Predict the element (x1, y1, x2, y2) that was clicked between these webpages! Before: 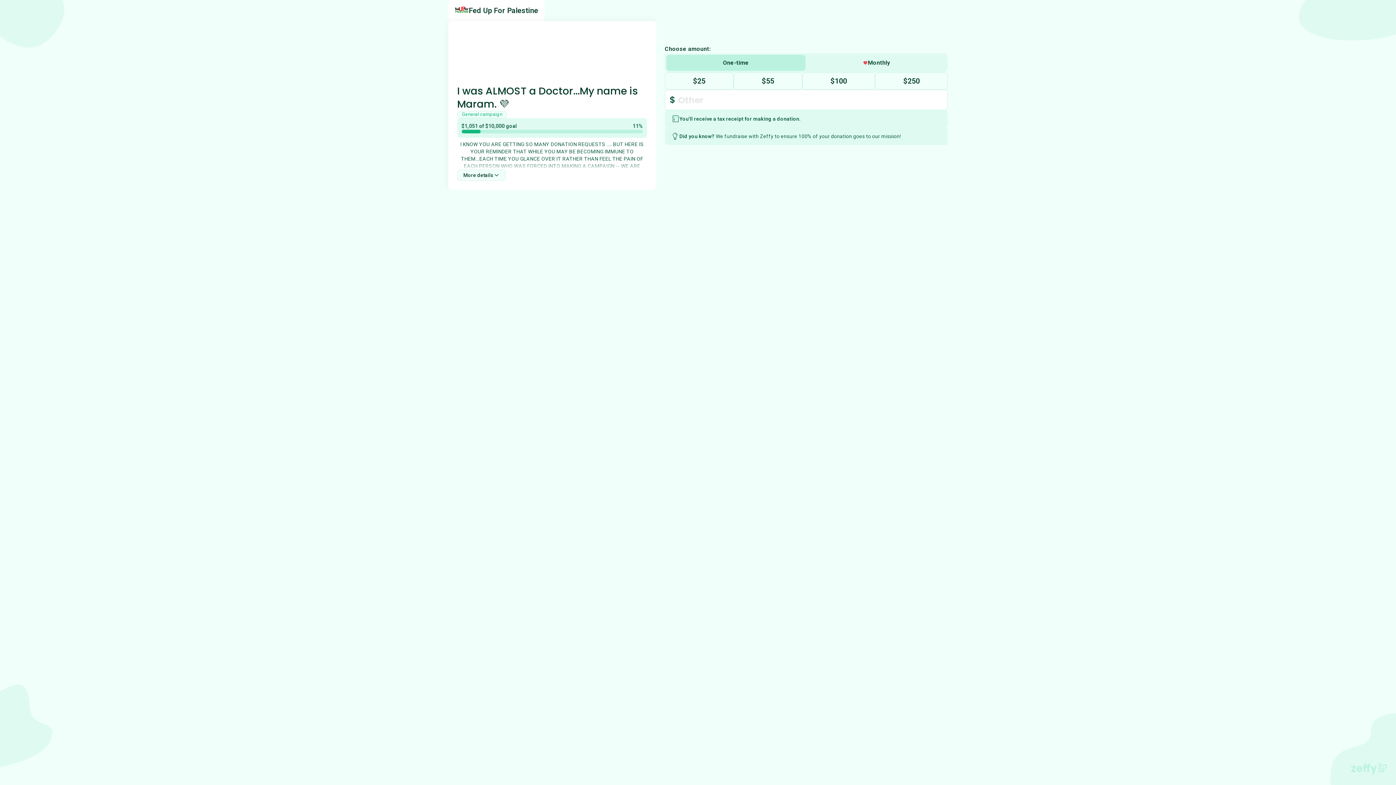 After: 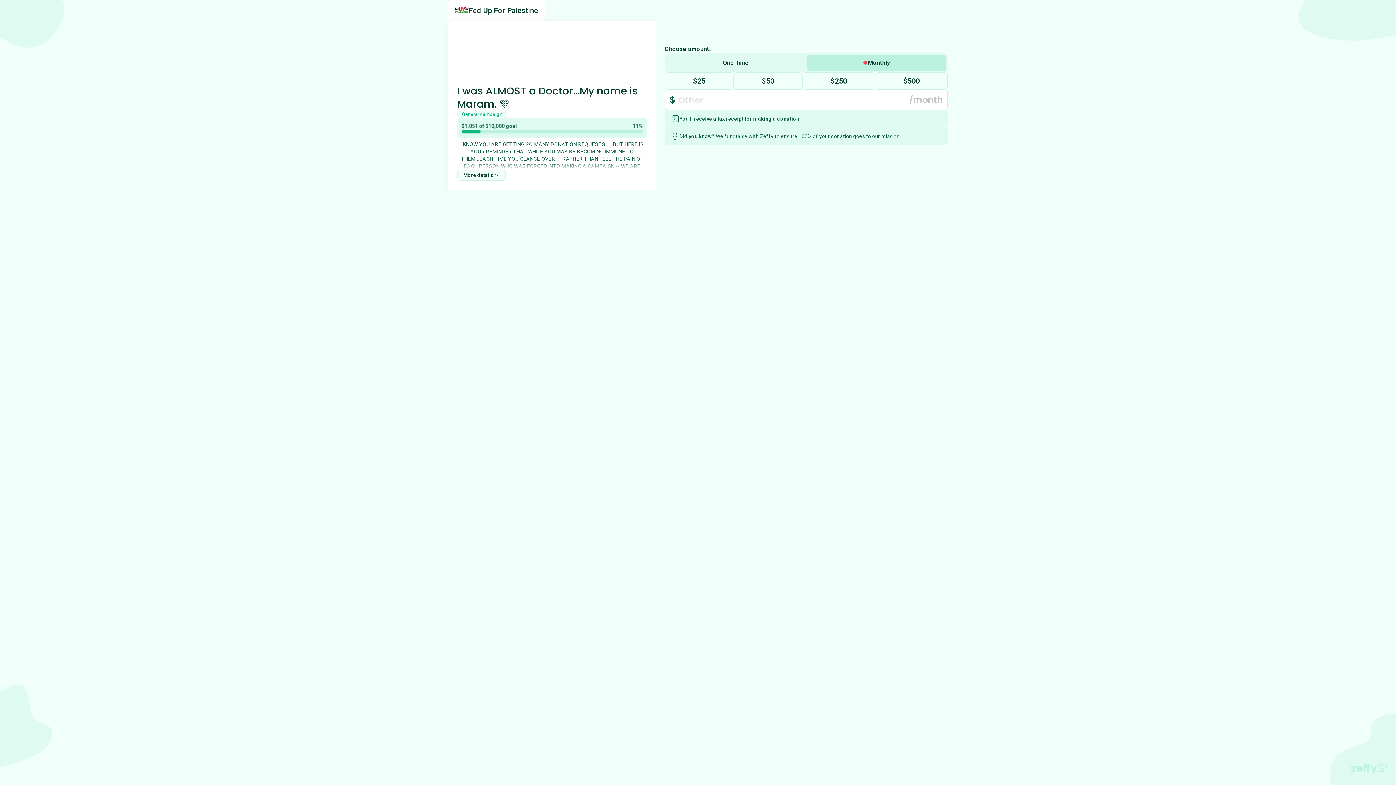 Action: label: Monthly bbox: (807, 54, 946, 70)